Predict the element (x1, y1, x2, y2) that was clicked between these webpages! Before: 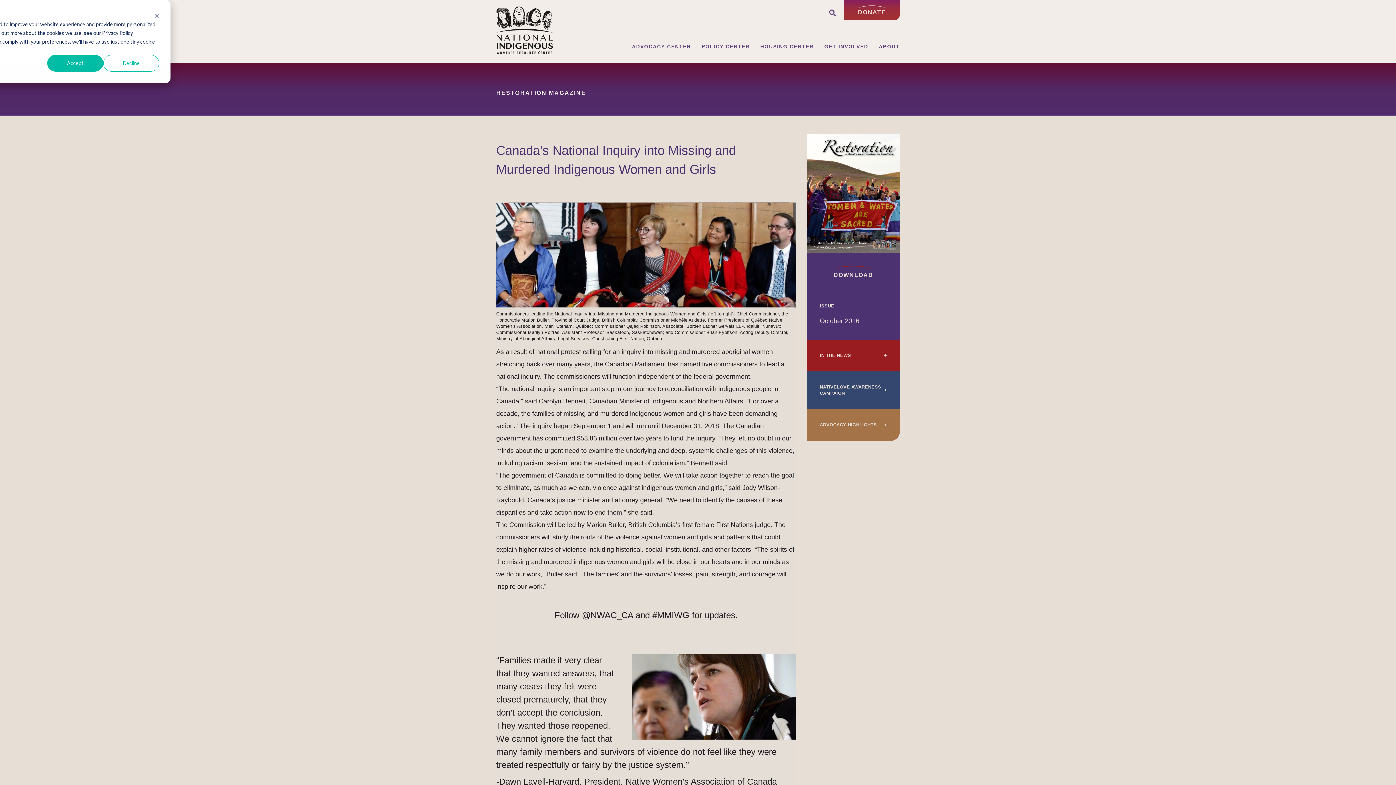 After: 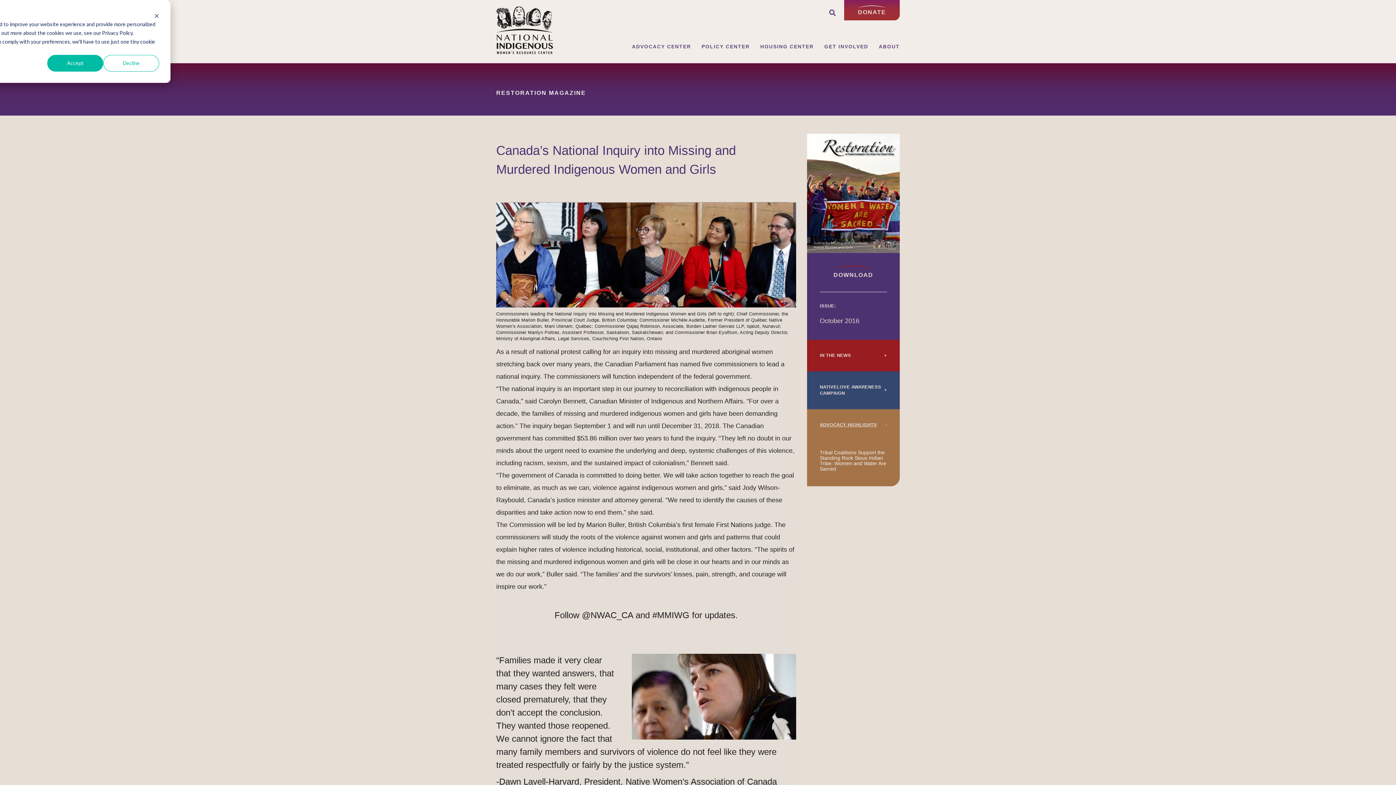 Action: label: ADVOCACY HIGHLIGHTS bbox: (807, 409, 900, 441)